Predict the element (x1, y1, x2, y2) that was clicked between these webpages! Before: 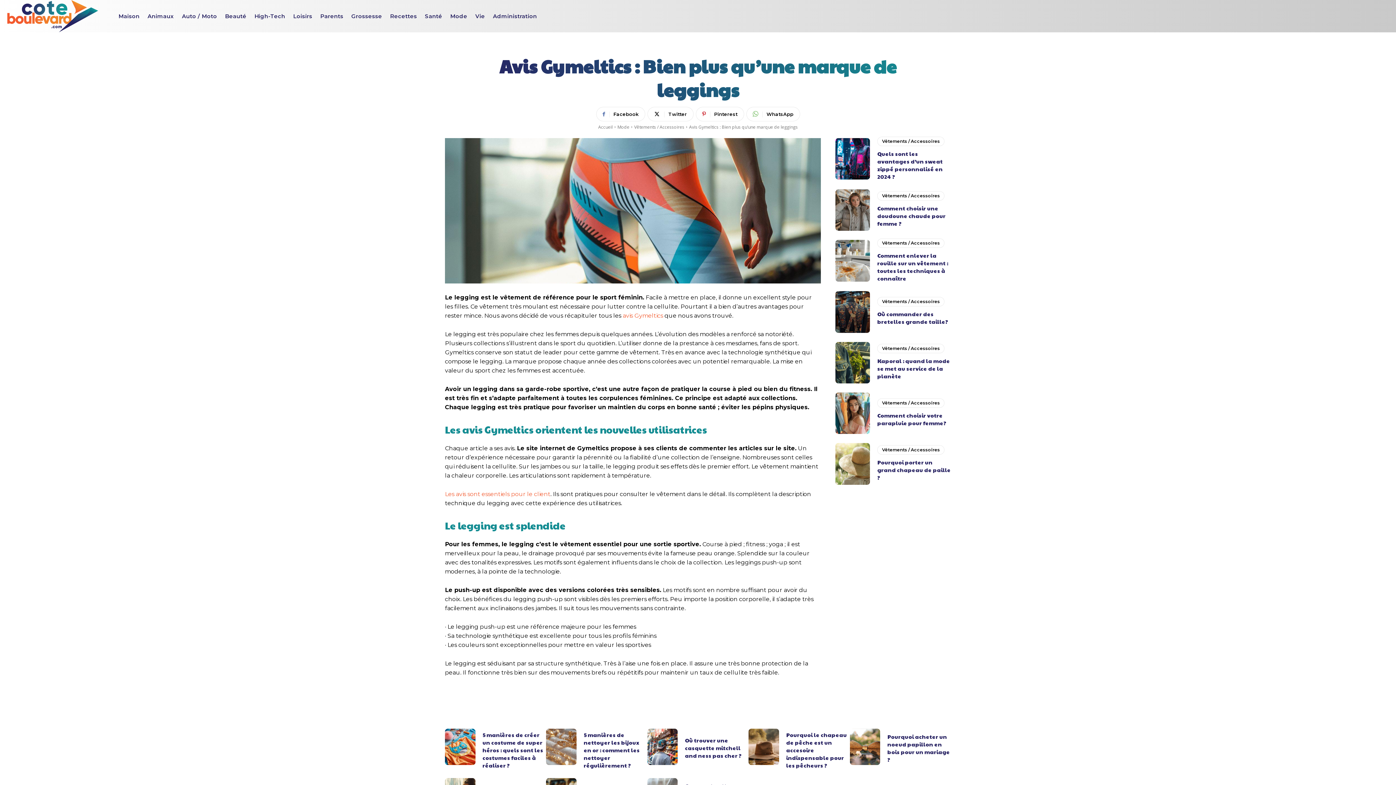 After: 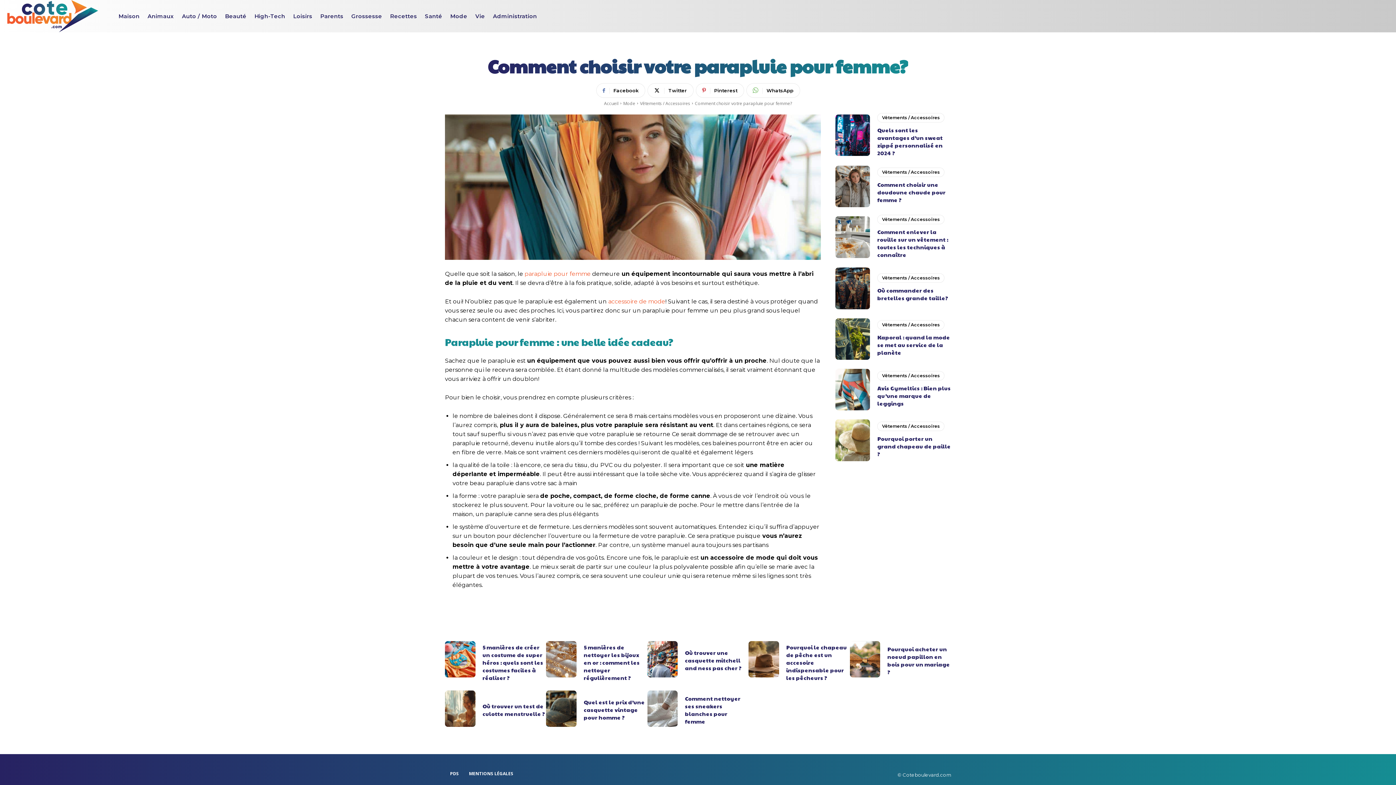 Action: bbox: (835, 392, 870, 434)